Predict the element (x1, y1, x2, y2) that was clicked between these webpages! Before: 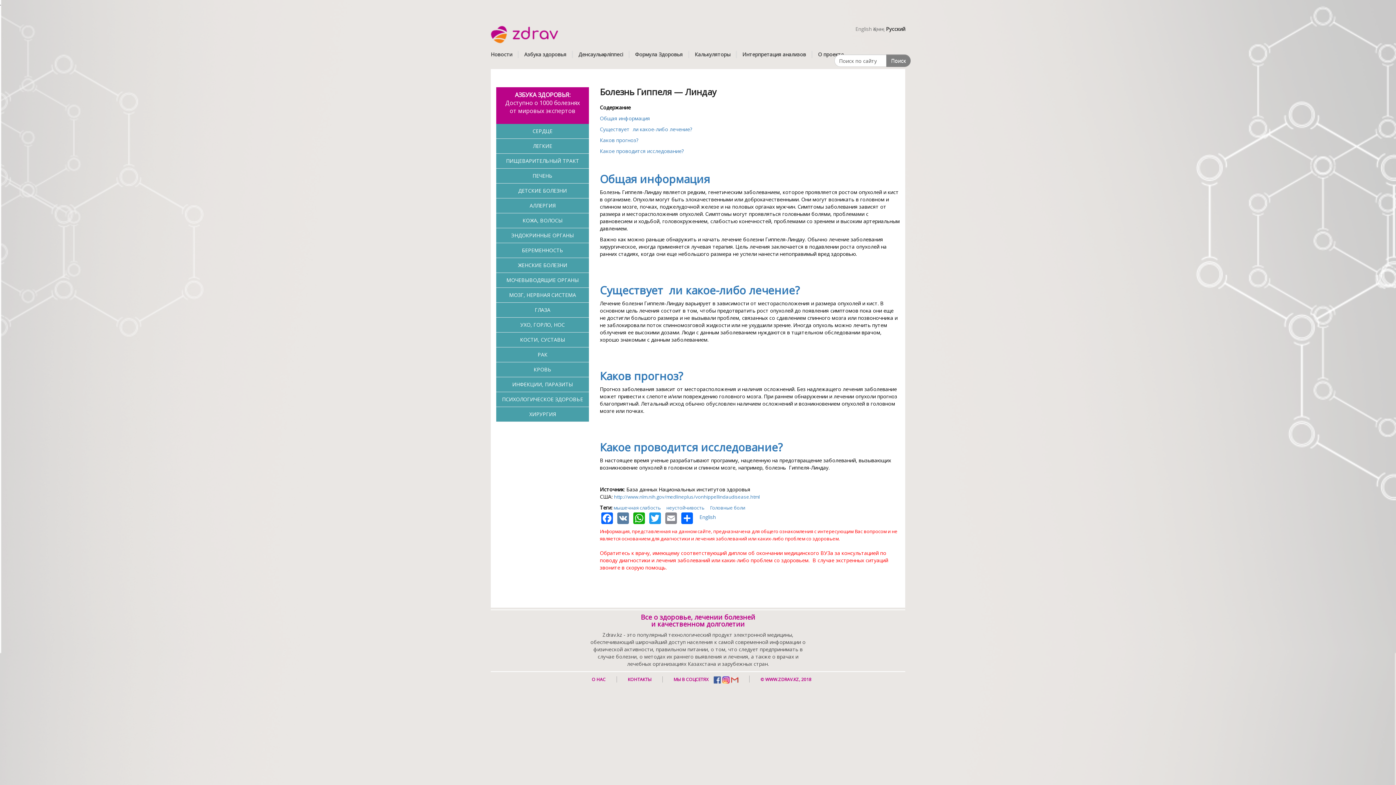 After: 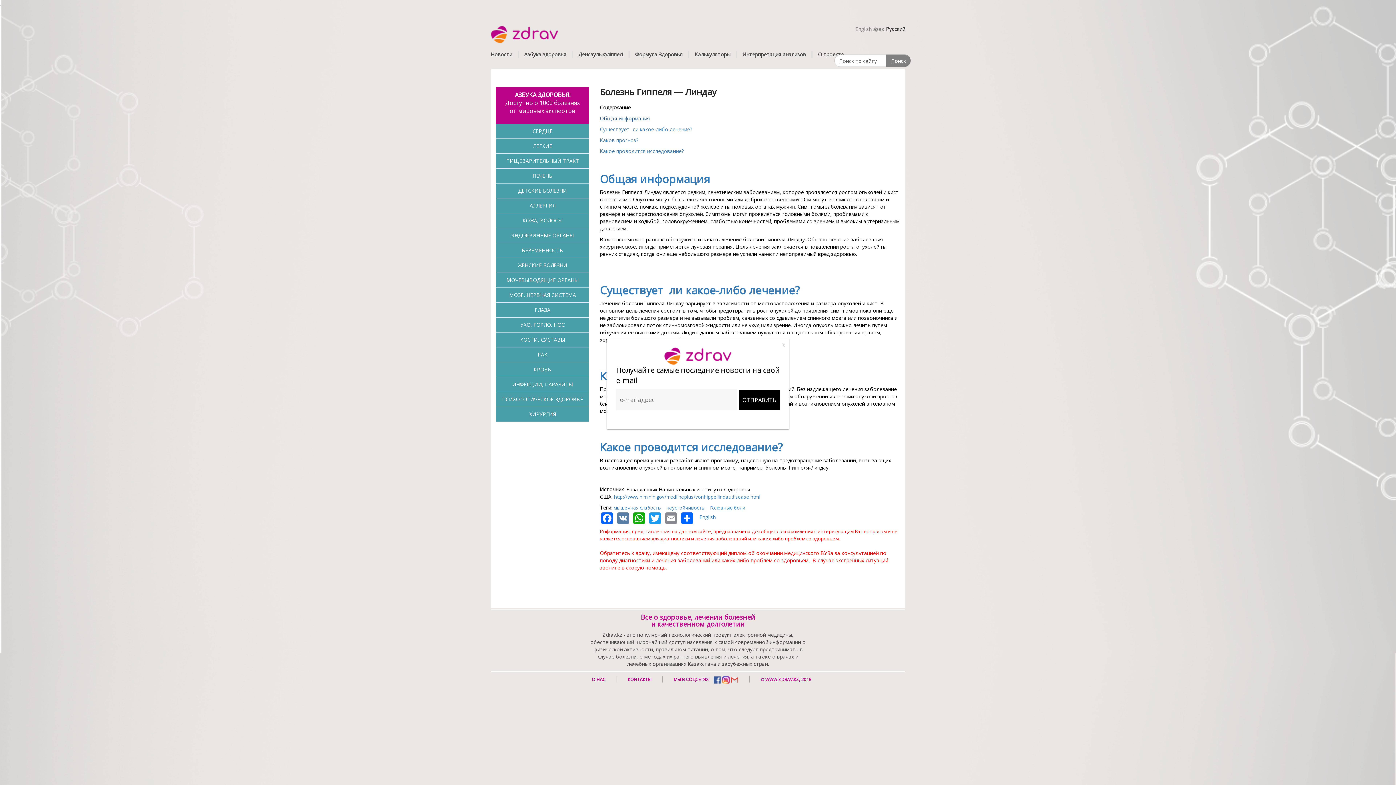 Action: label: Общая информация bbox: (600, 114, 650, 121)